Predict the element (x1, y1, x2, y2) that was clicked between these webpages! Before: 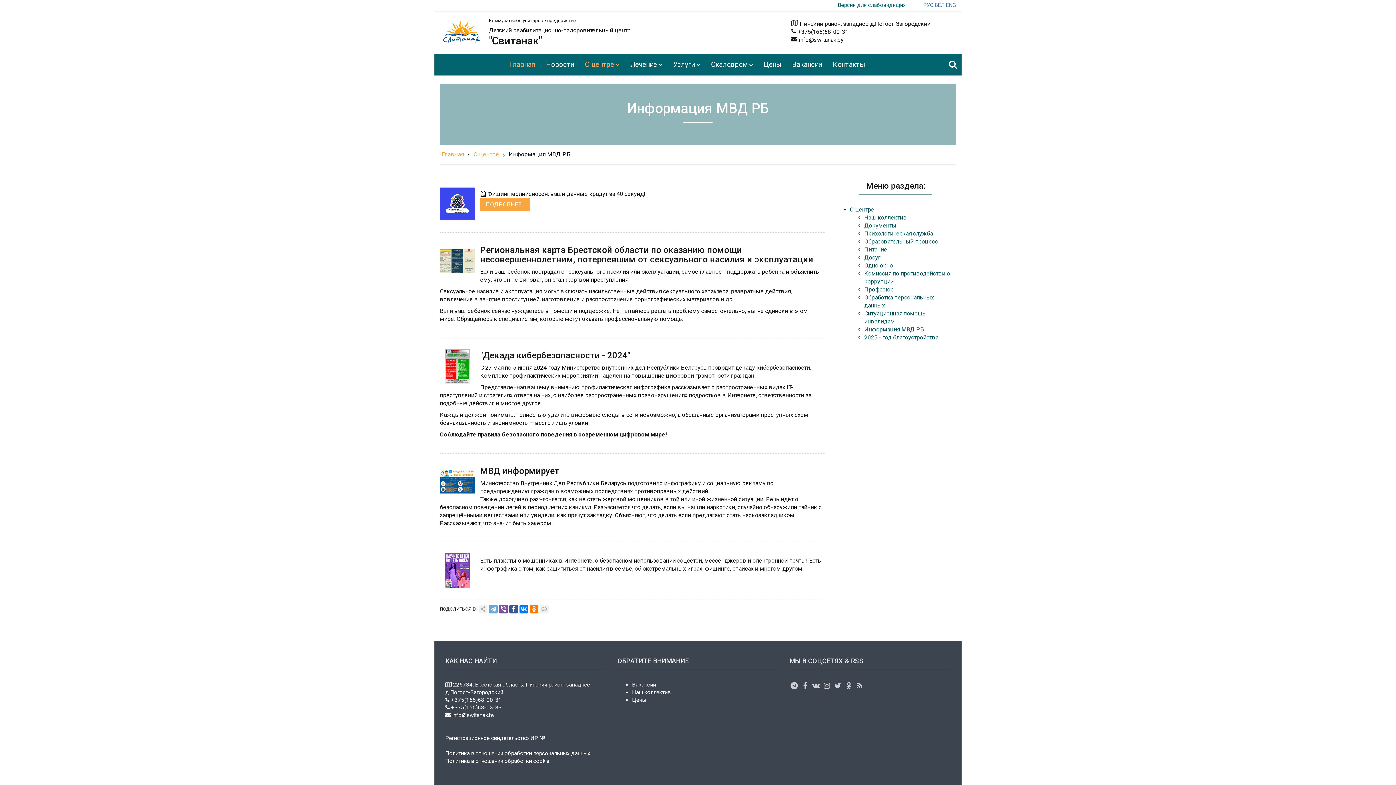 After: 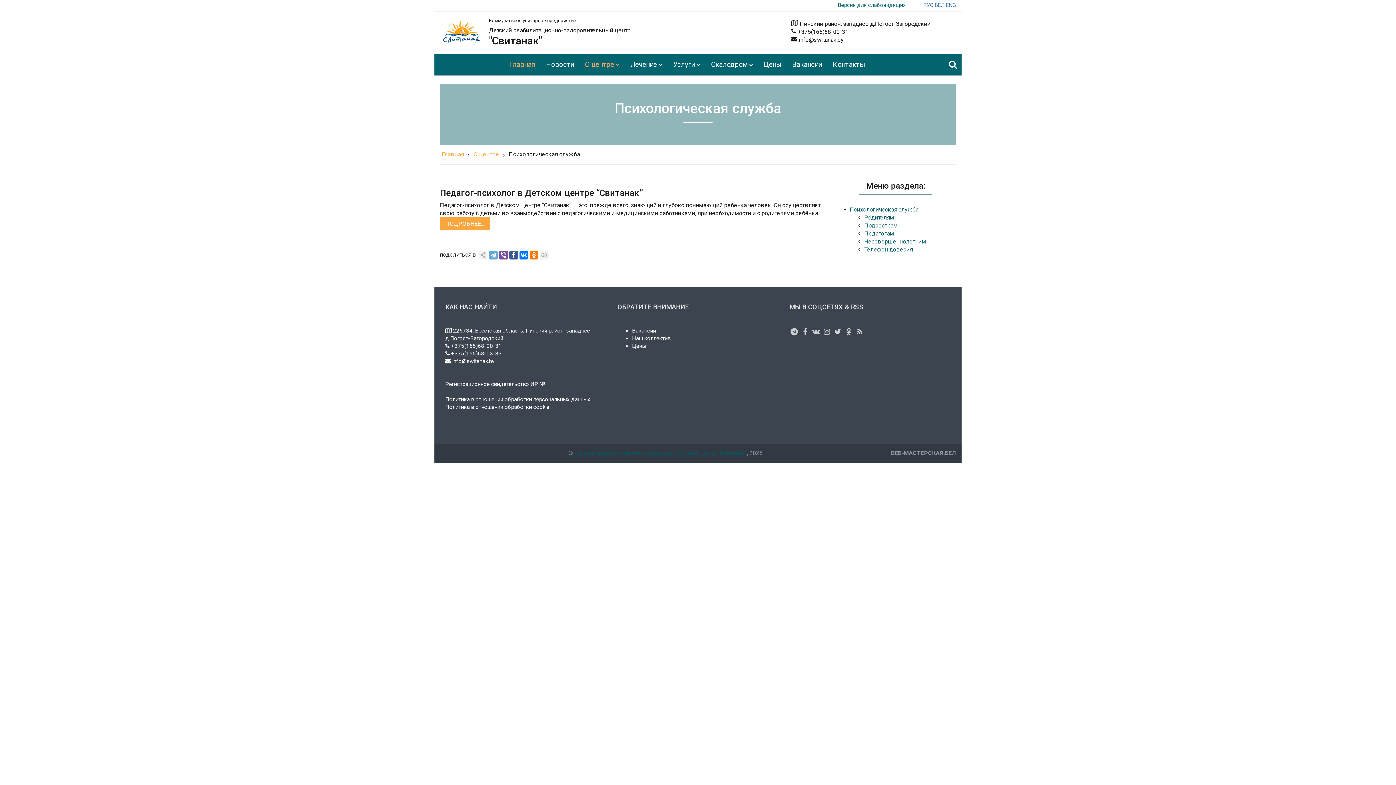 Action: label: Психологическая служба bbox: (864, 230, 933, 237)